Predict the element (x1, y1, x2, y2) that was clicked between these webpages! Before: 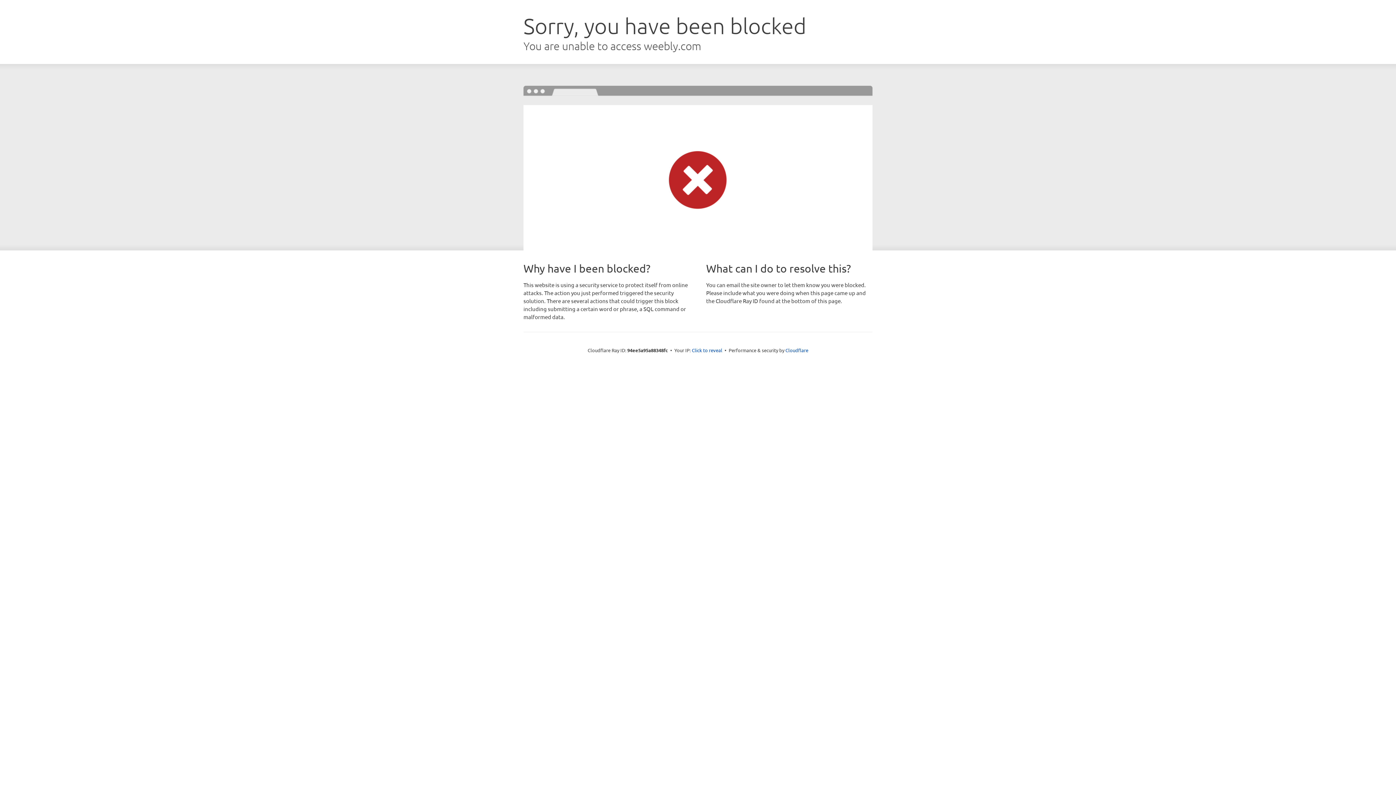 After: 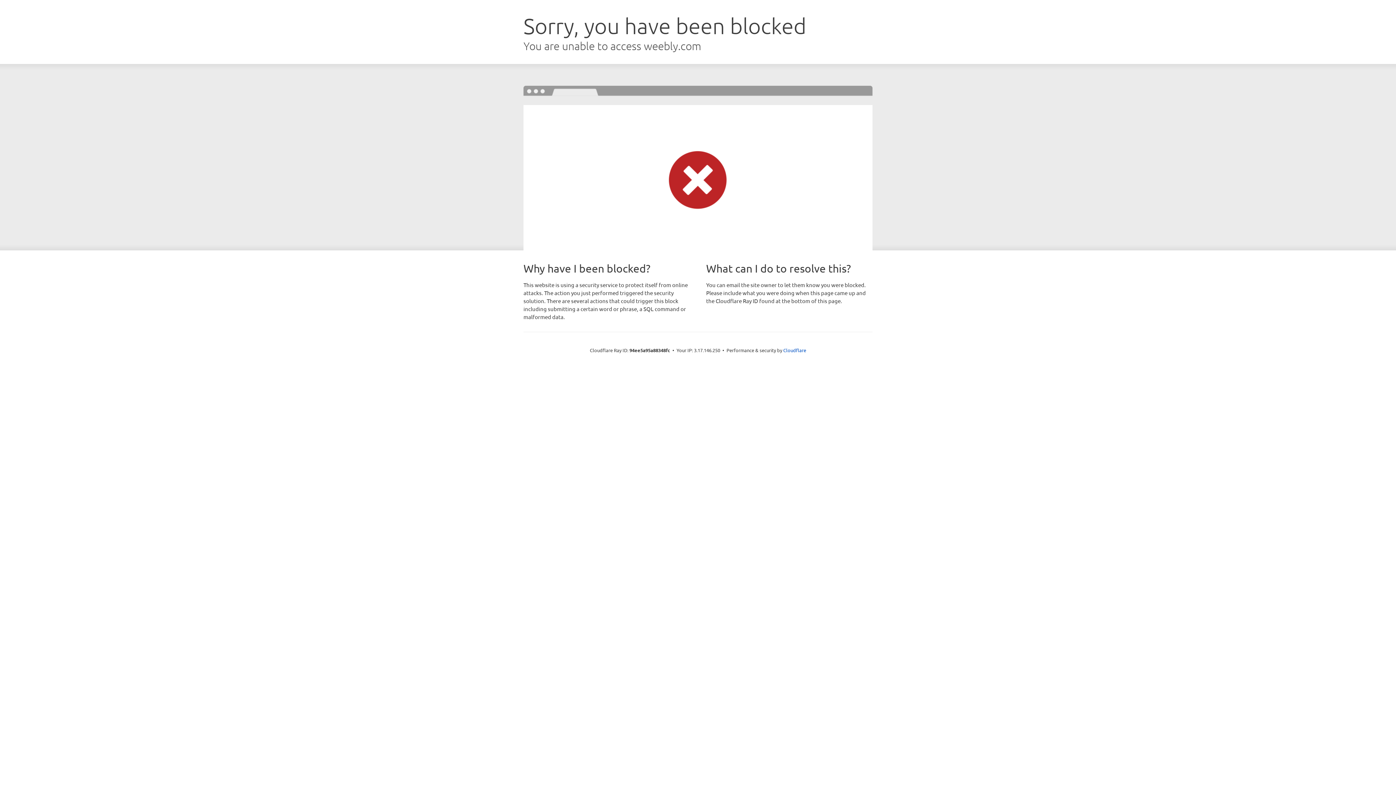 Action: bbox: (692, 346, 722, 353) label: Click to reveal